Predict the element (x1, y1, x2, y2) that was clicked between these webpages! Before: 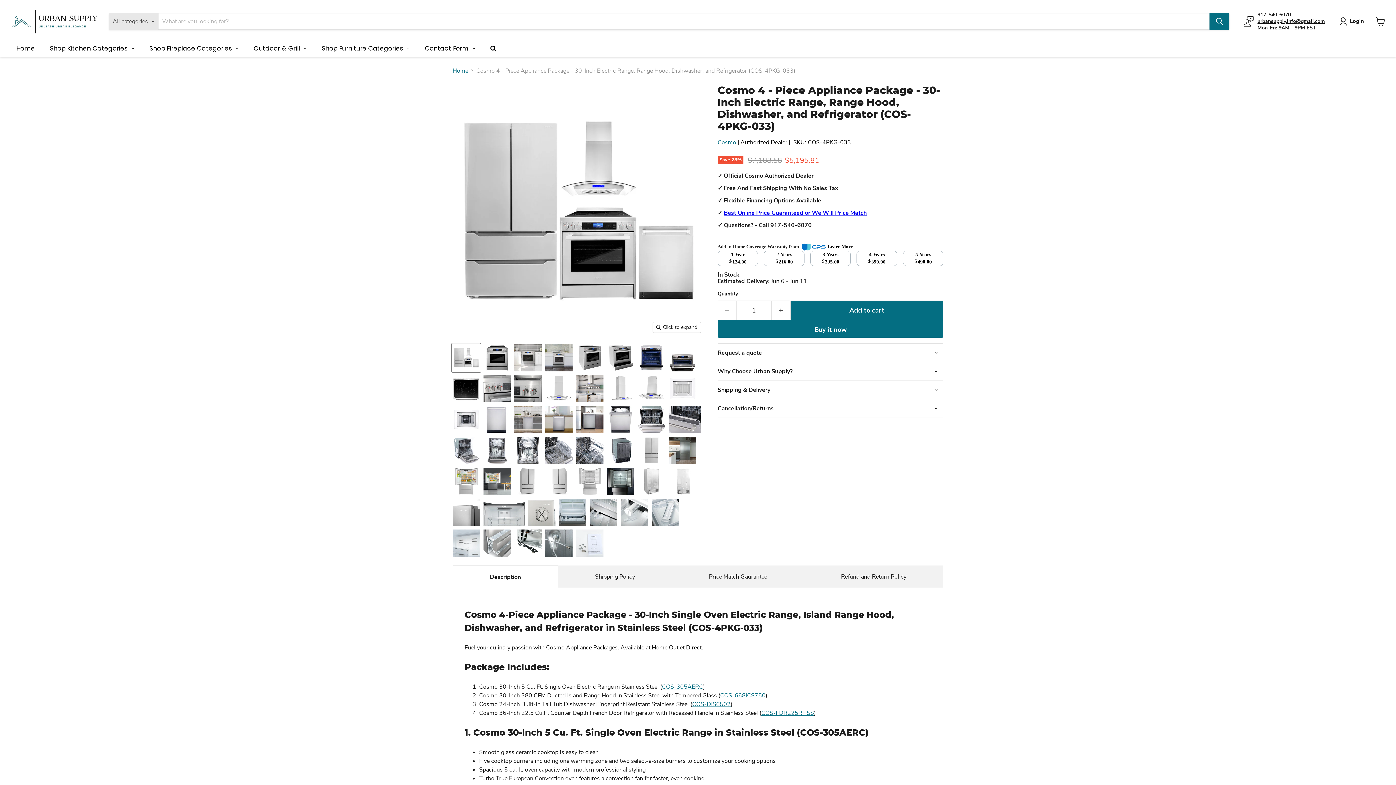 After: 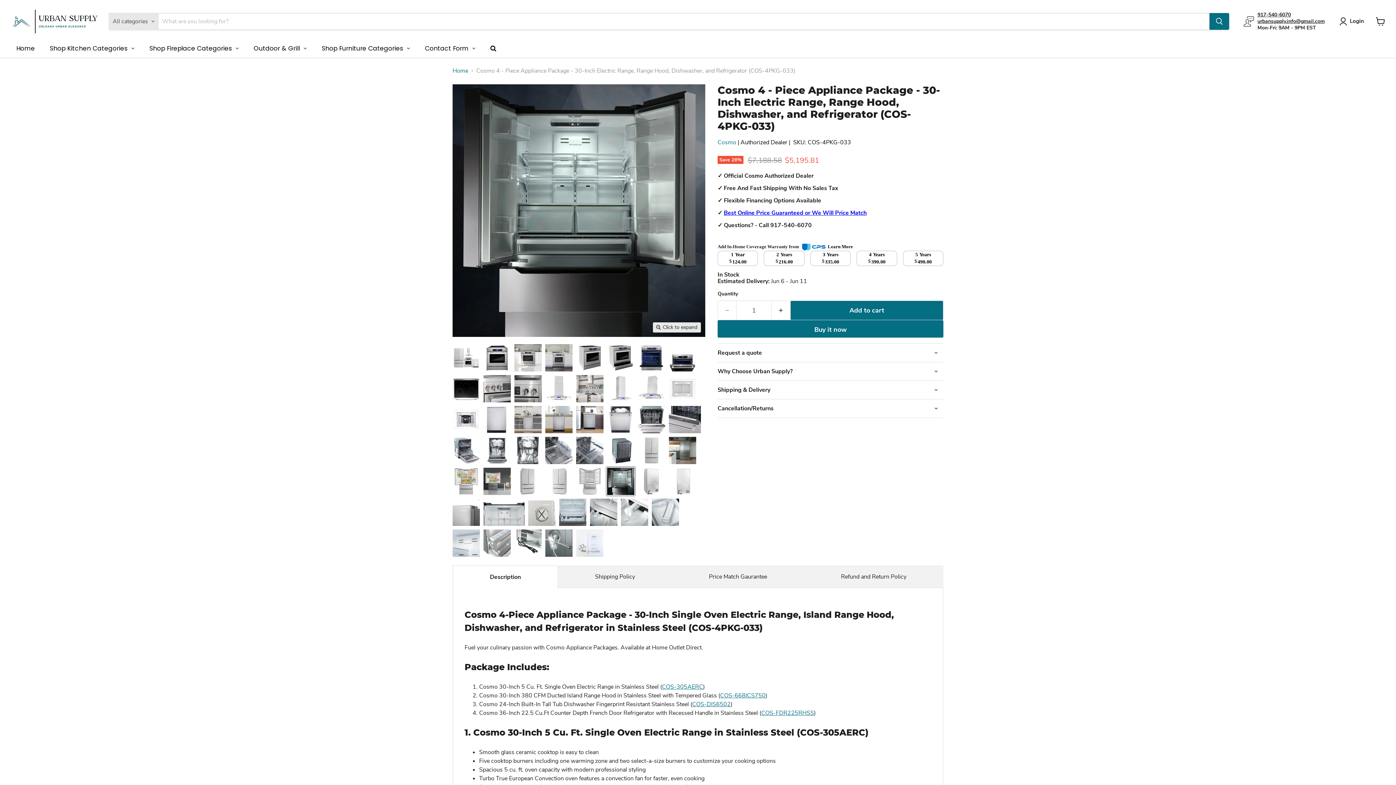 Action: bbox: (606, 467, 635, 496) label: Cosmo 4 - Piece Appliance Package - 30-Inch Electric Range, Range Hood, Dishwasher, and Refrigerator (COS-4PKG-033) Cosmo thumbnail